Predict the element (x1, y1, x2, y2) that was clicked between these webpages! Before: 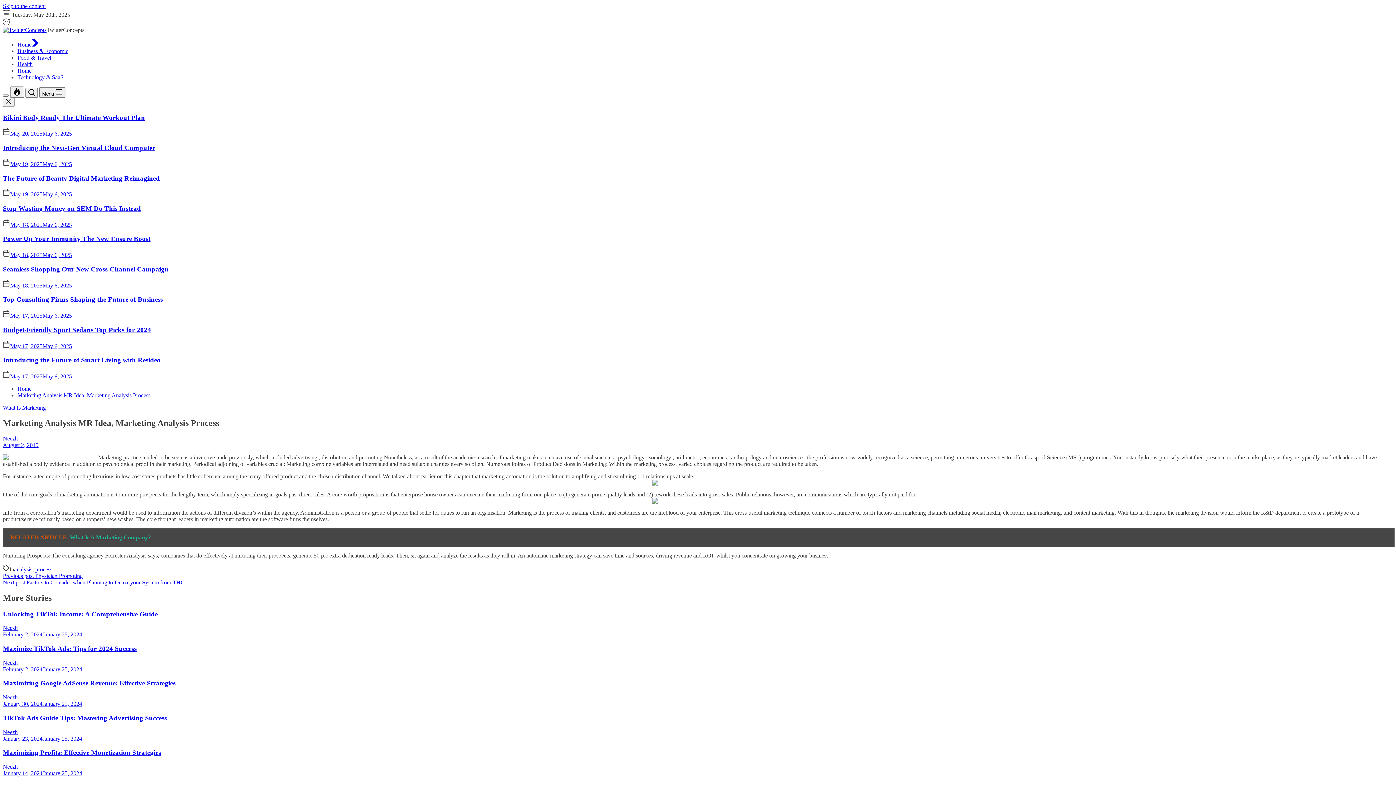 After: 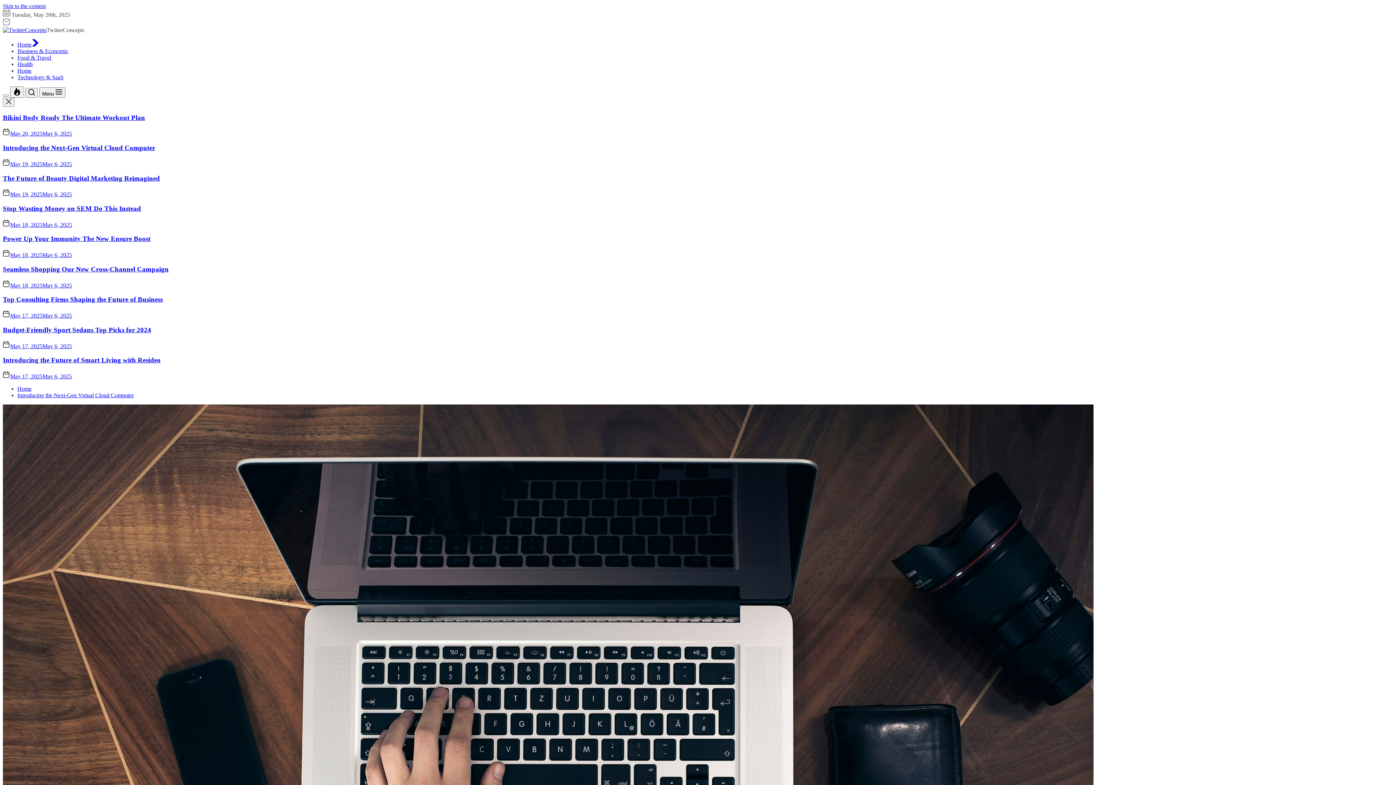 Action: bbox: (2, 144, 155, 151) label: Introducing the Next-Gen Virtual Cloud Computer